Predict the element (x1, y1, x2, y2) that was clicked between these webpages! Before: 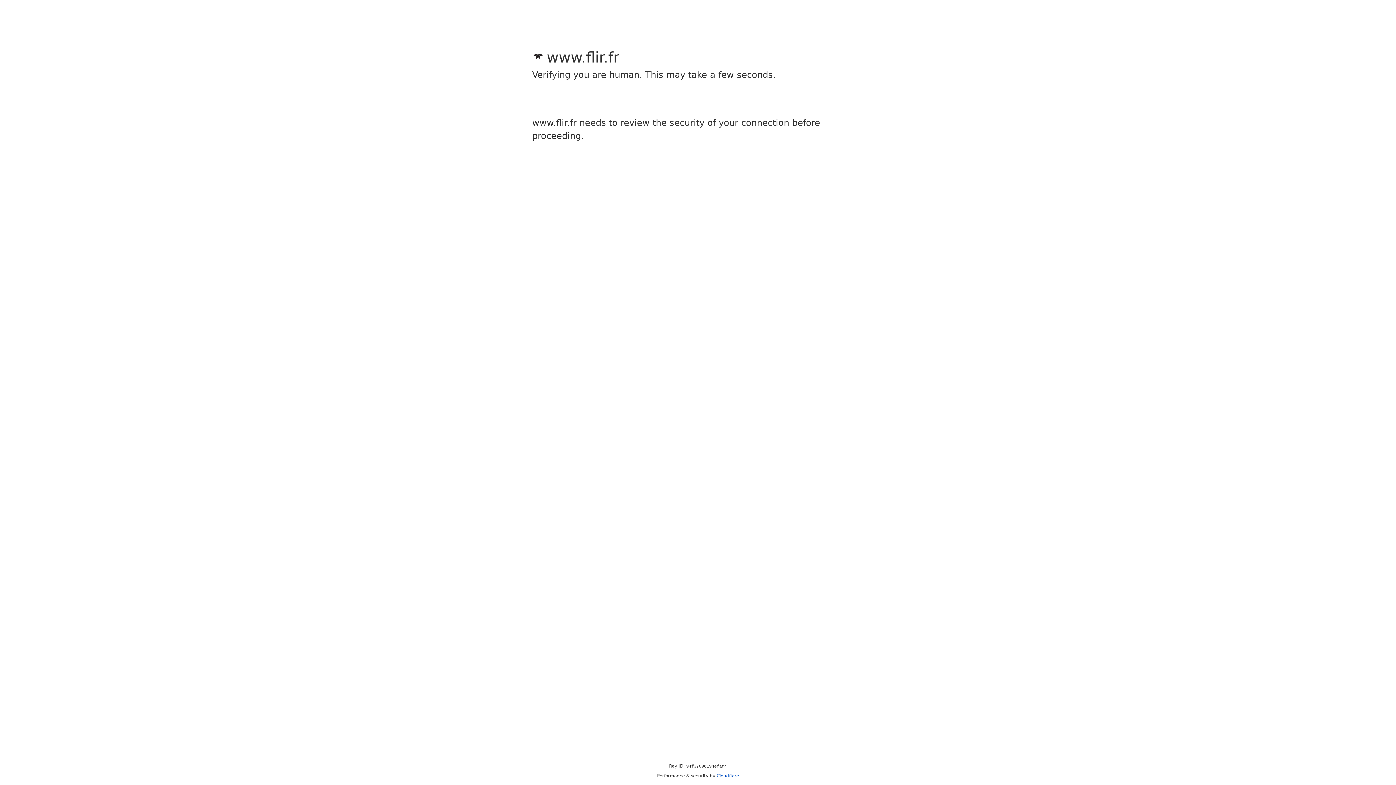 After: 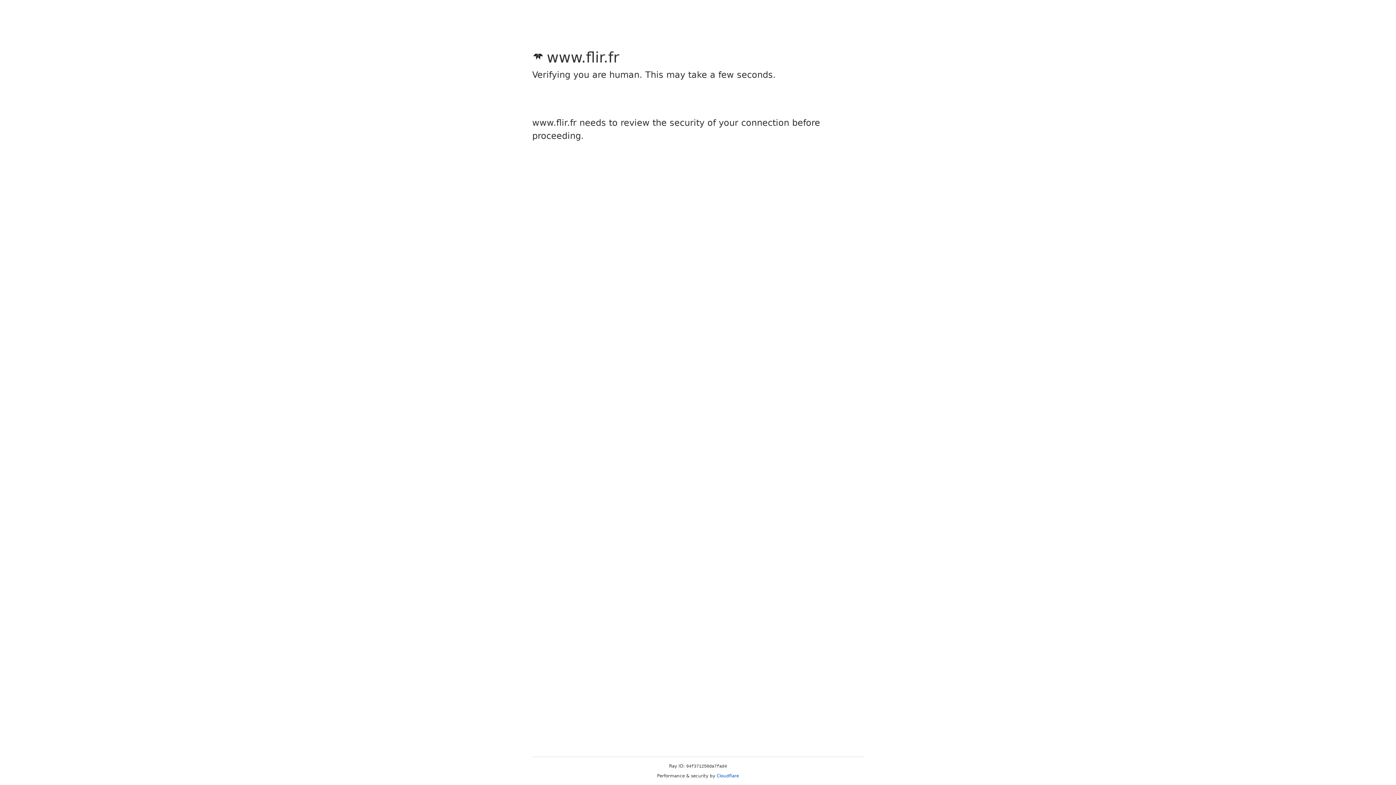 Action: label: Cloudflare bbox: (716, 773, 739, 778)